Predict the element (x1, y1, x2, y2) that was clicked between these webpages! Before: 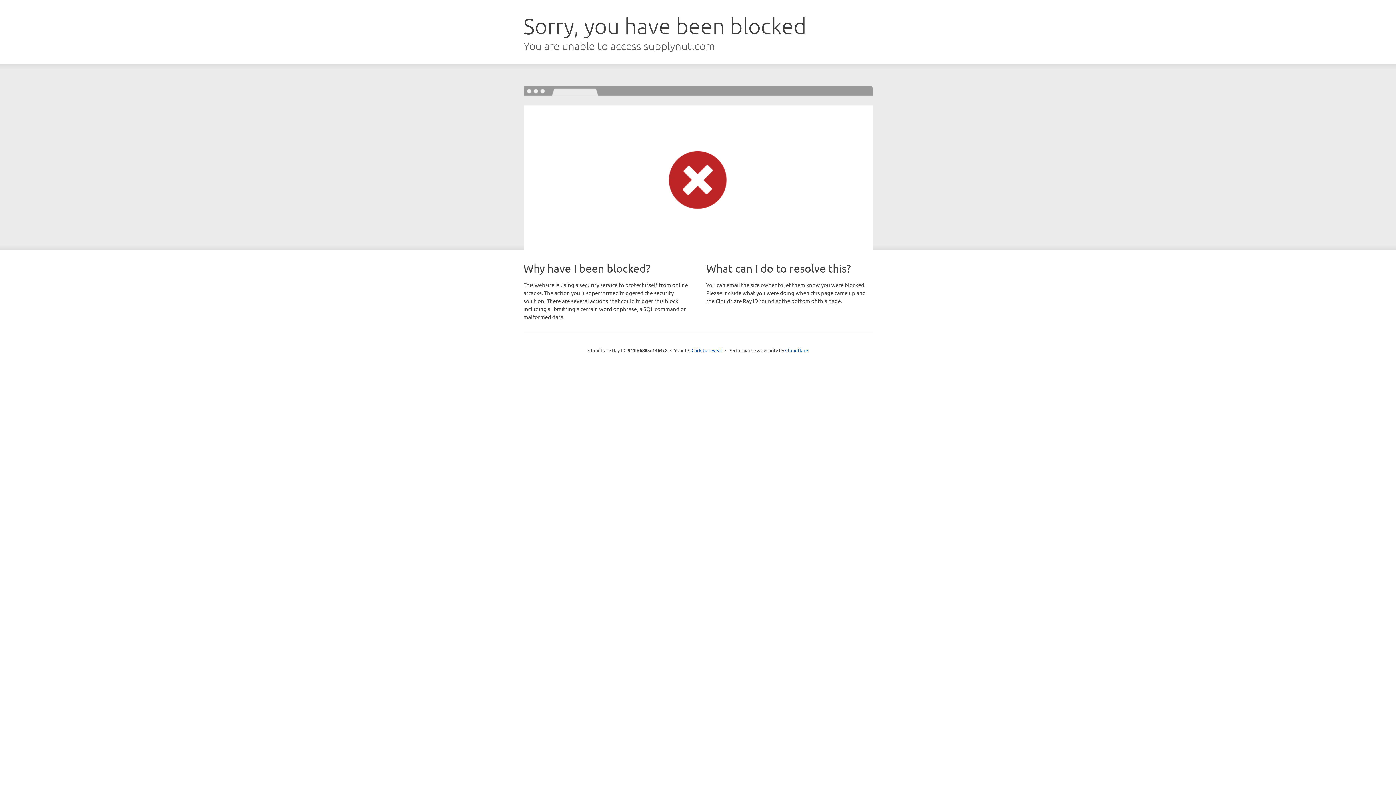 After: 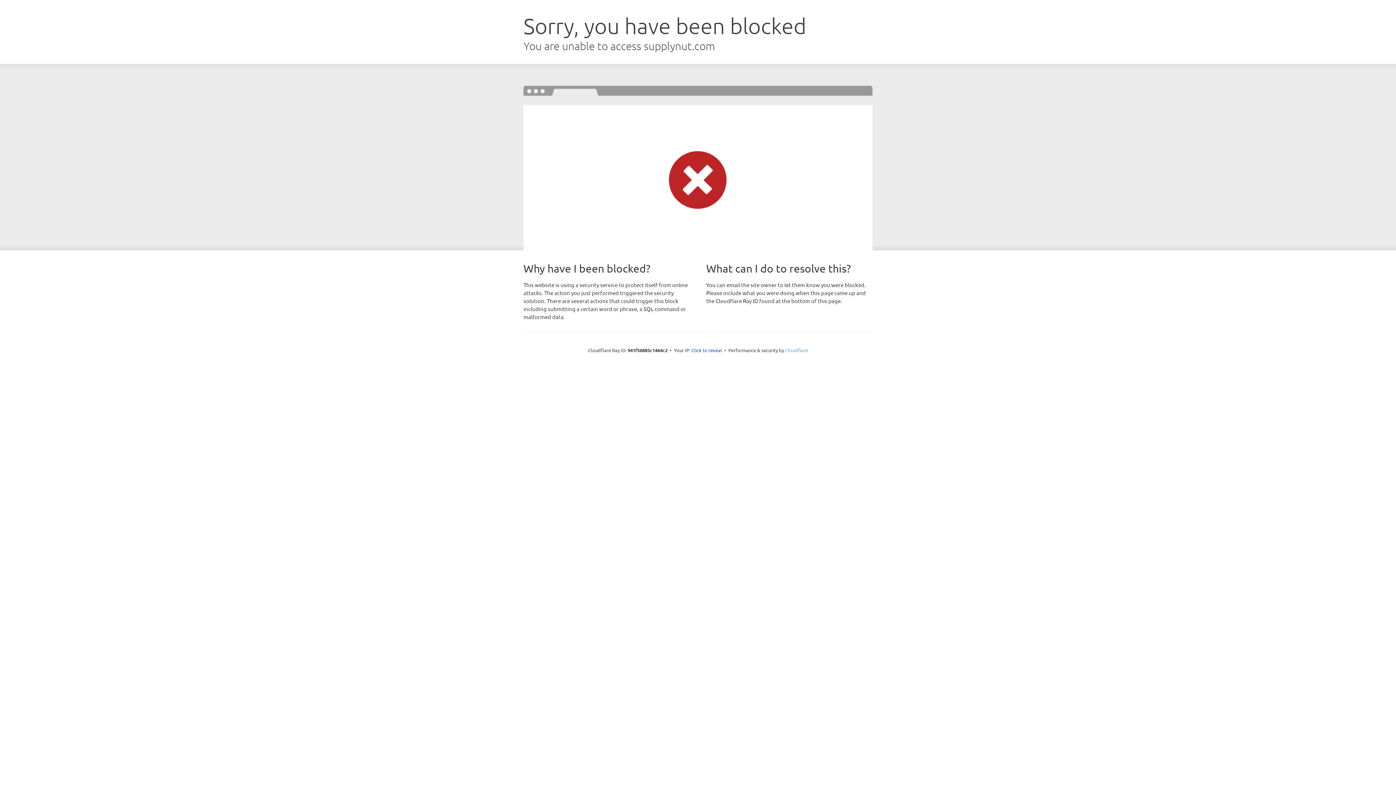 Action: bbox: (785, 347, 808, 353) label: Cloudflare